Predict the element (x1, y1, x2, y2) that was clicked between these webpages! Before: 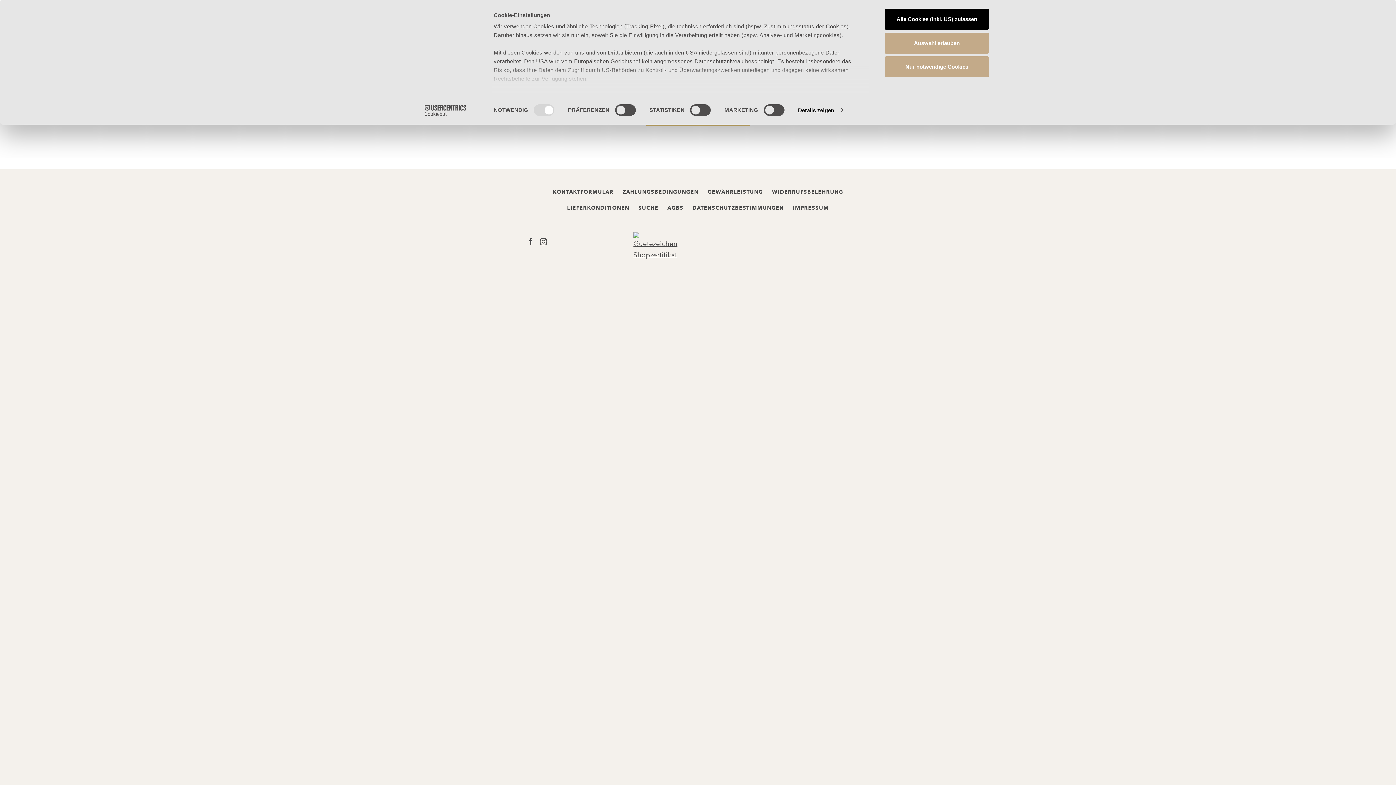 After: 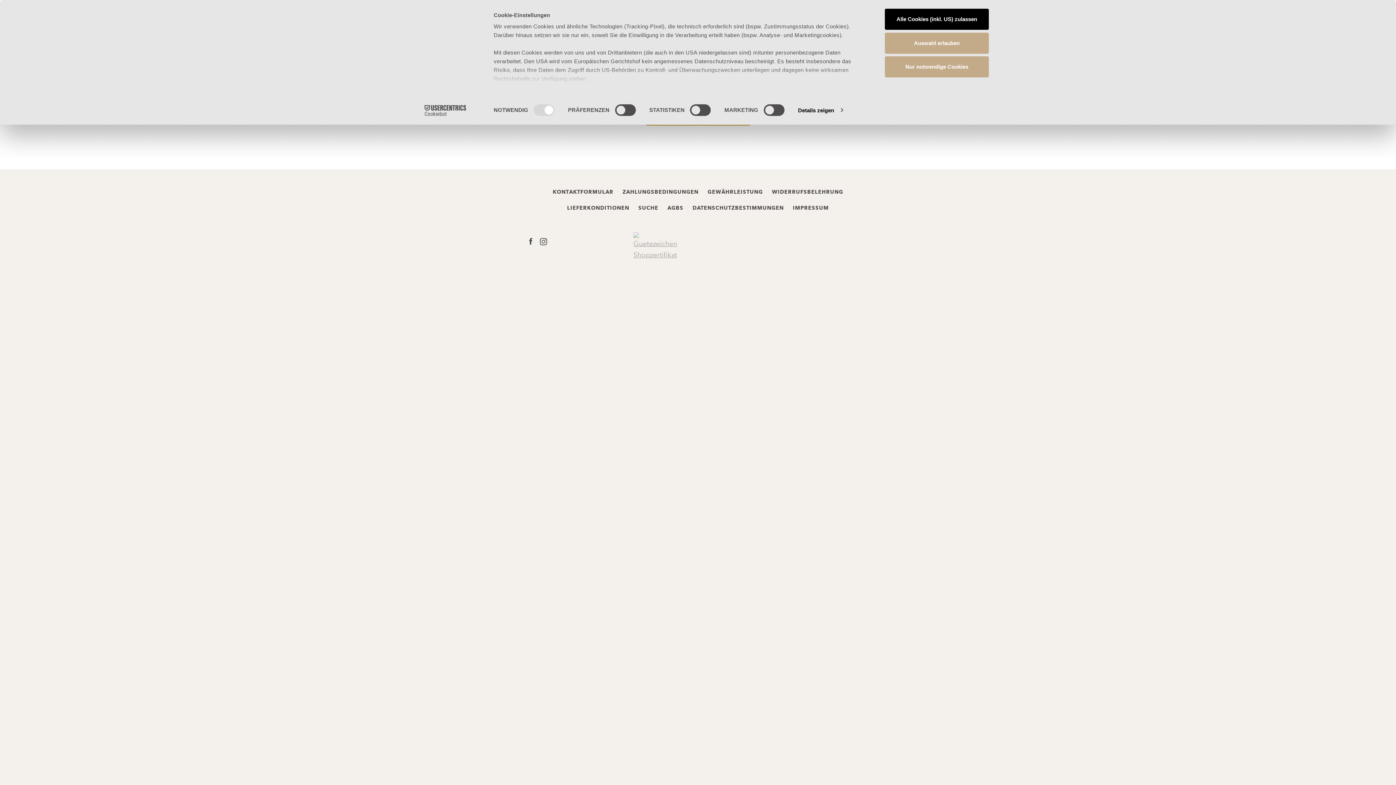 Action: bbox: (633, 250, 669, 259)